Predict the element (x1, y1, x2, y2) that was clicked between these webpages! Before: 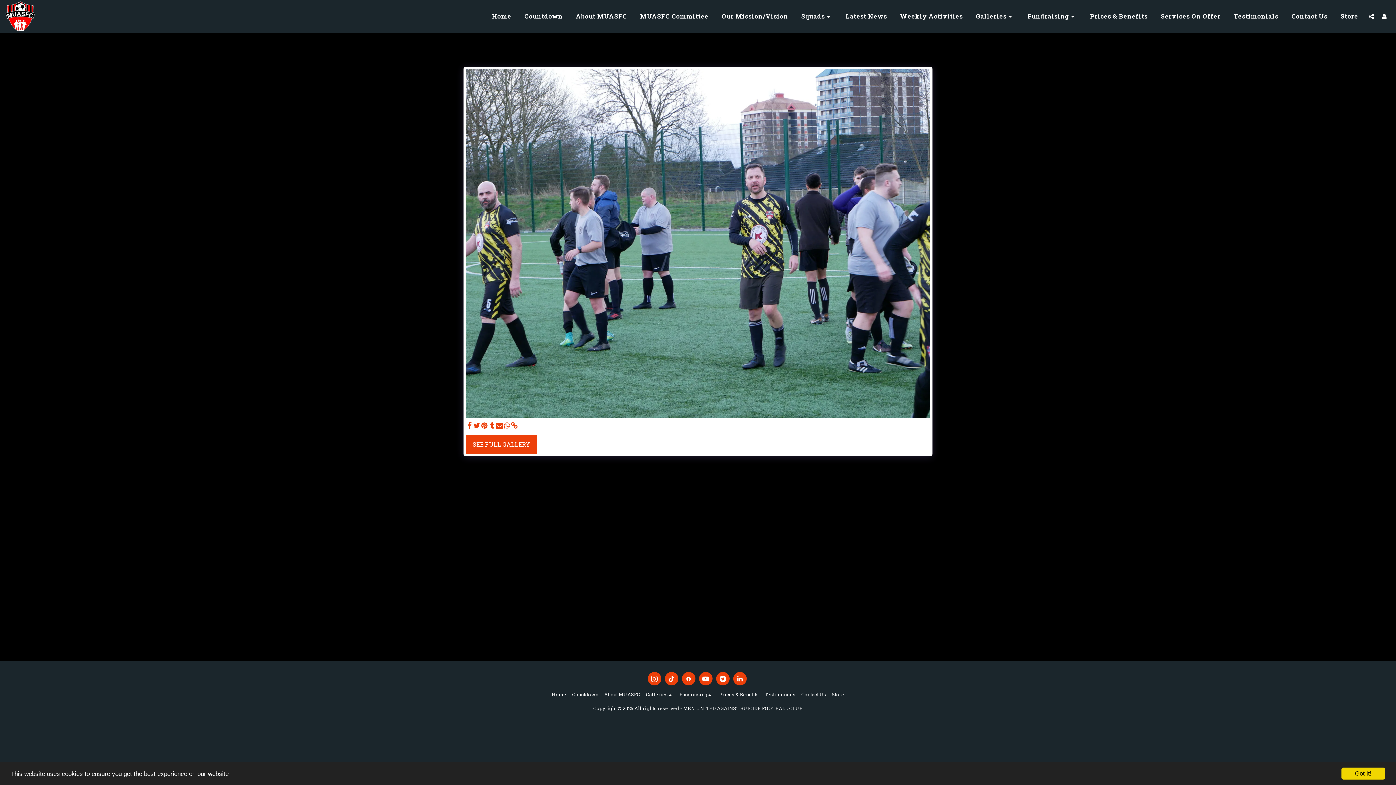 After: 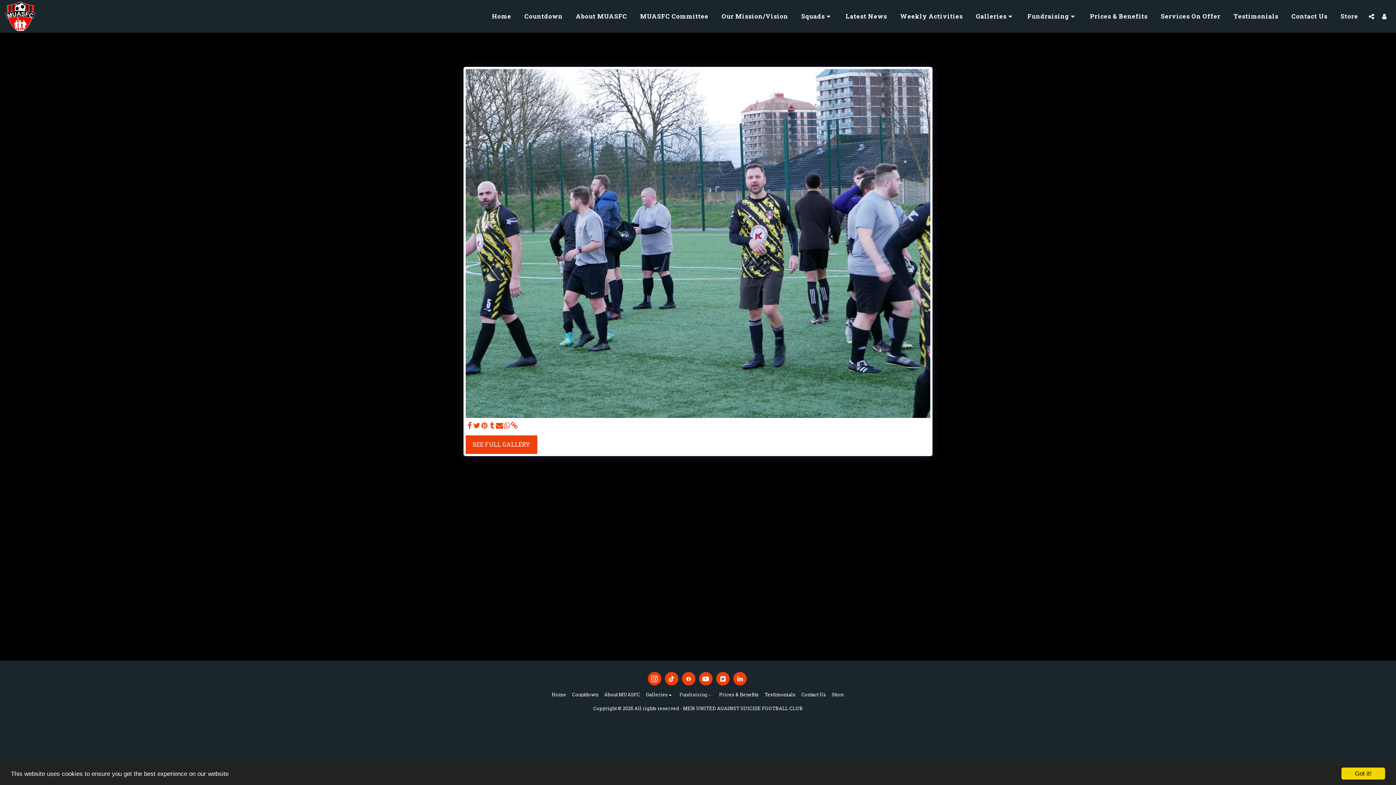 Action: label: Fundraising   bbox: (679, 691, 713, 698)